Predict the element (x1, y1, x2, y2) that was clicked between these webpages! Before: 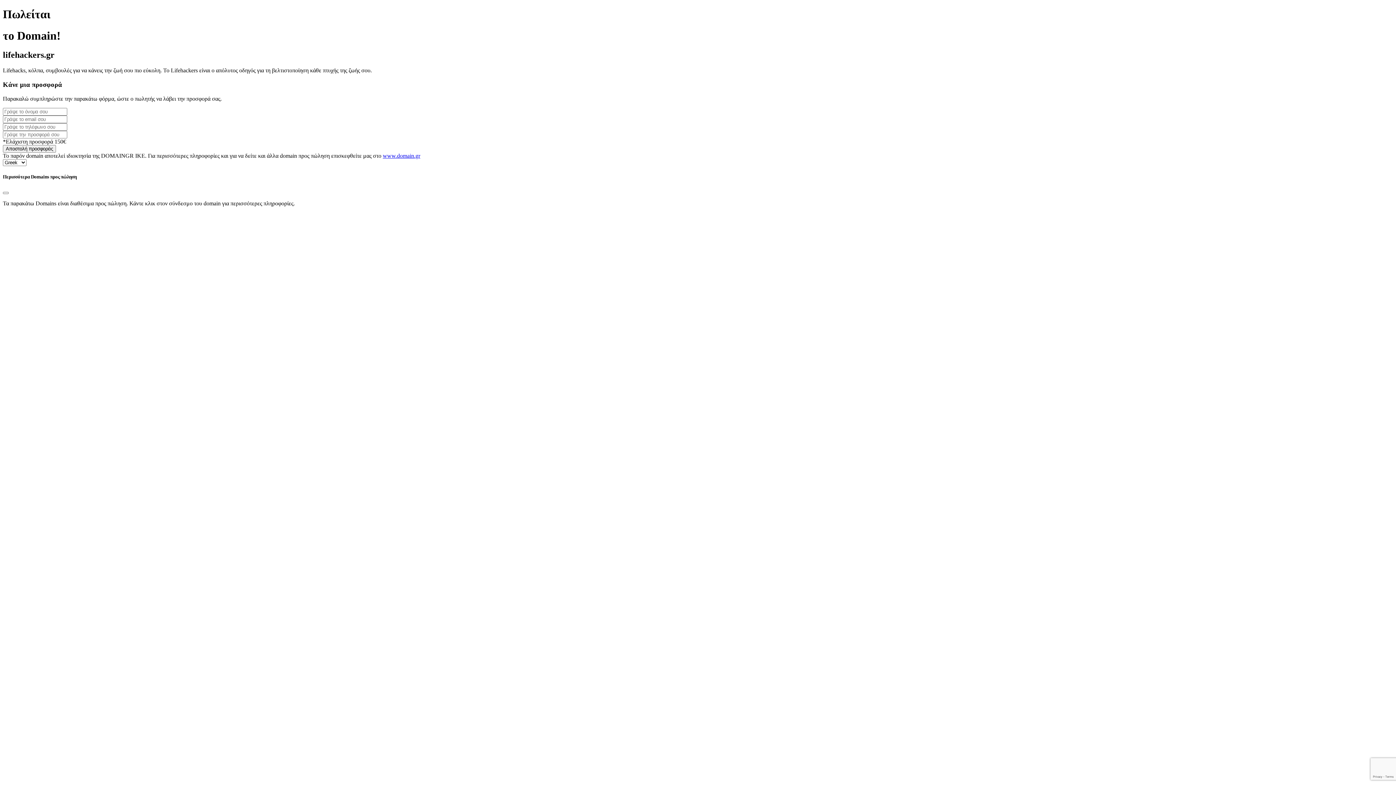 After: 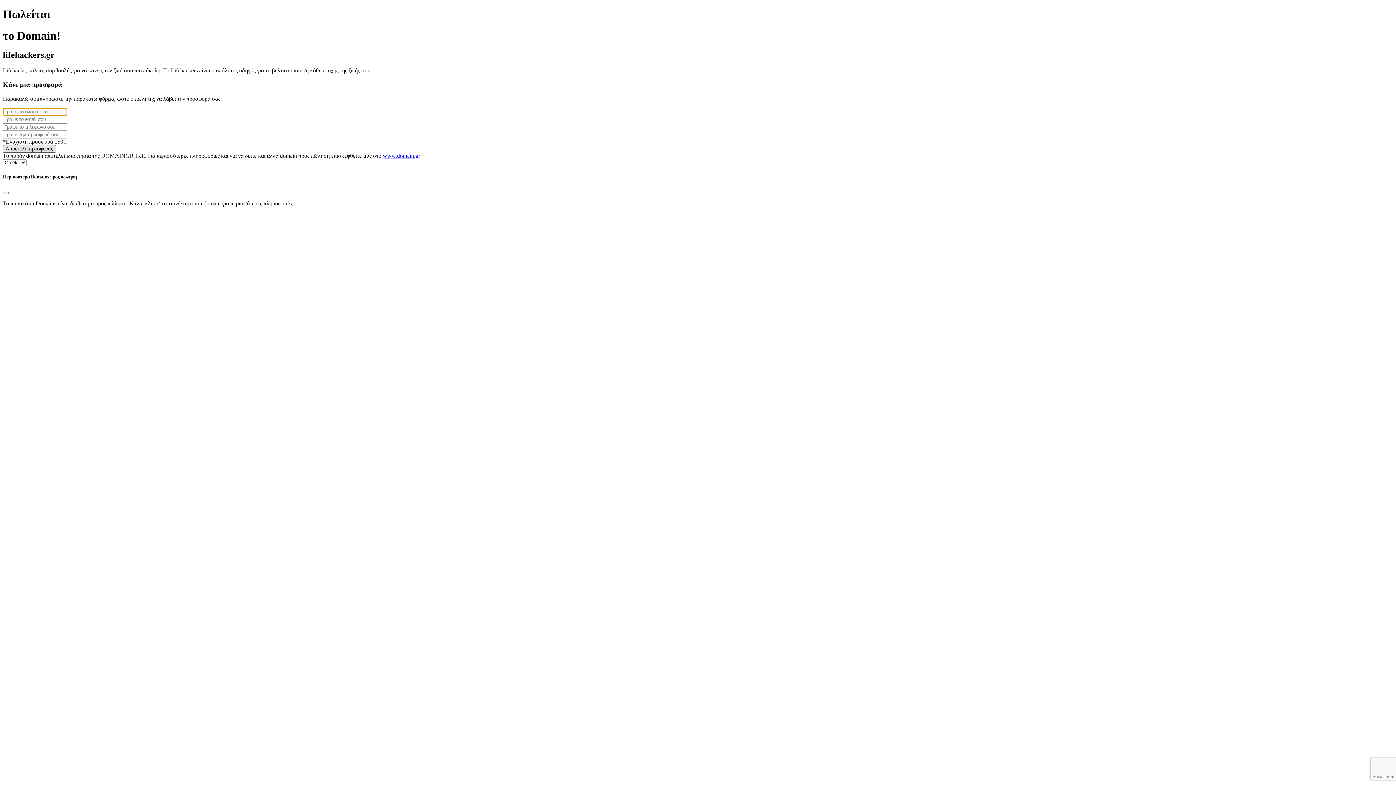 Action: bbox: (2, 144, 56, 152) label: Αποστολή προσφοράς